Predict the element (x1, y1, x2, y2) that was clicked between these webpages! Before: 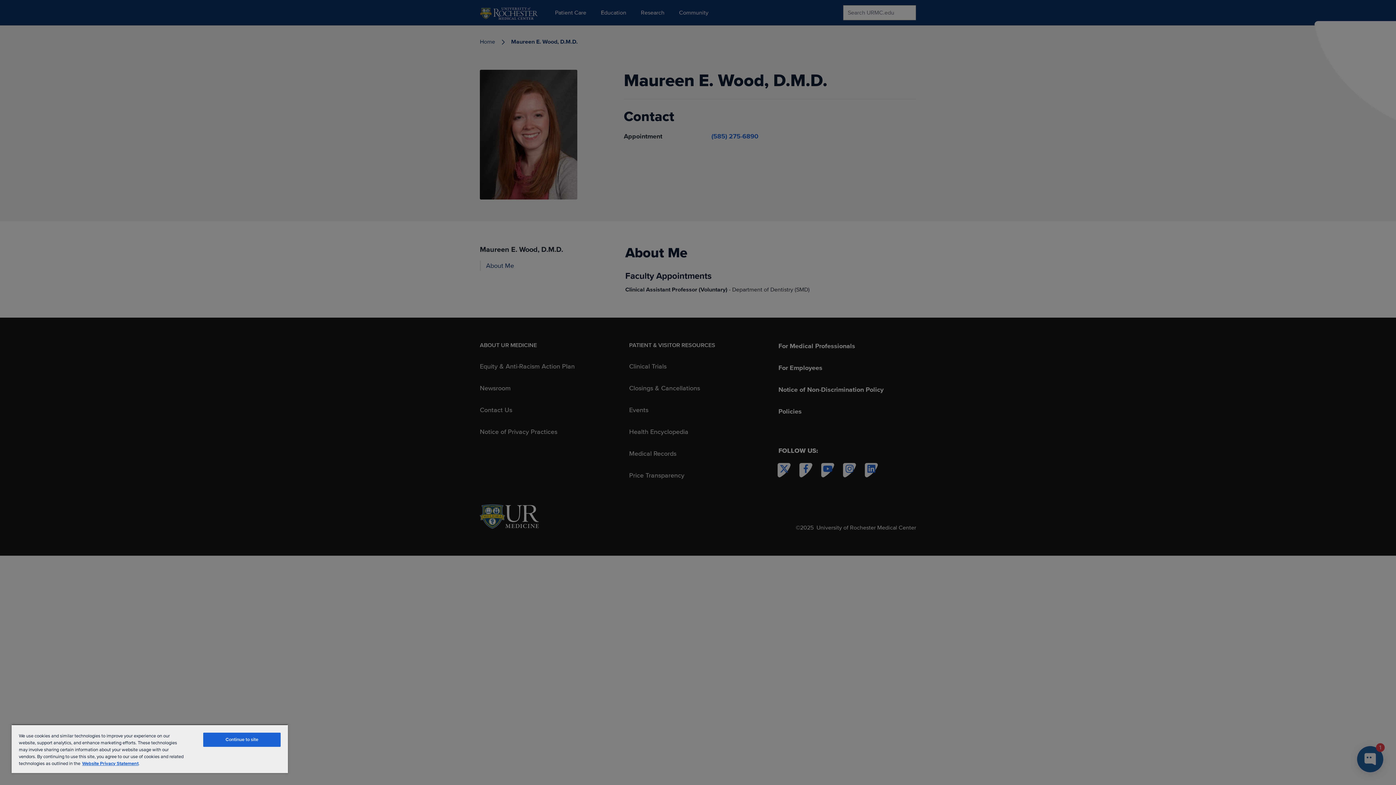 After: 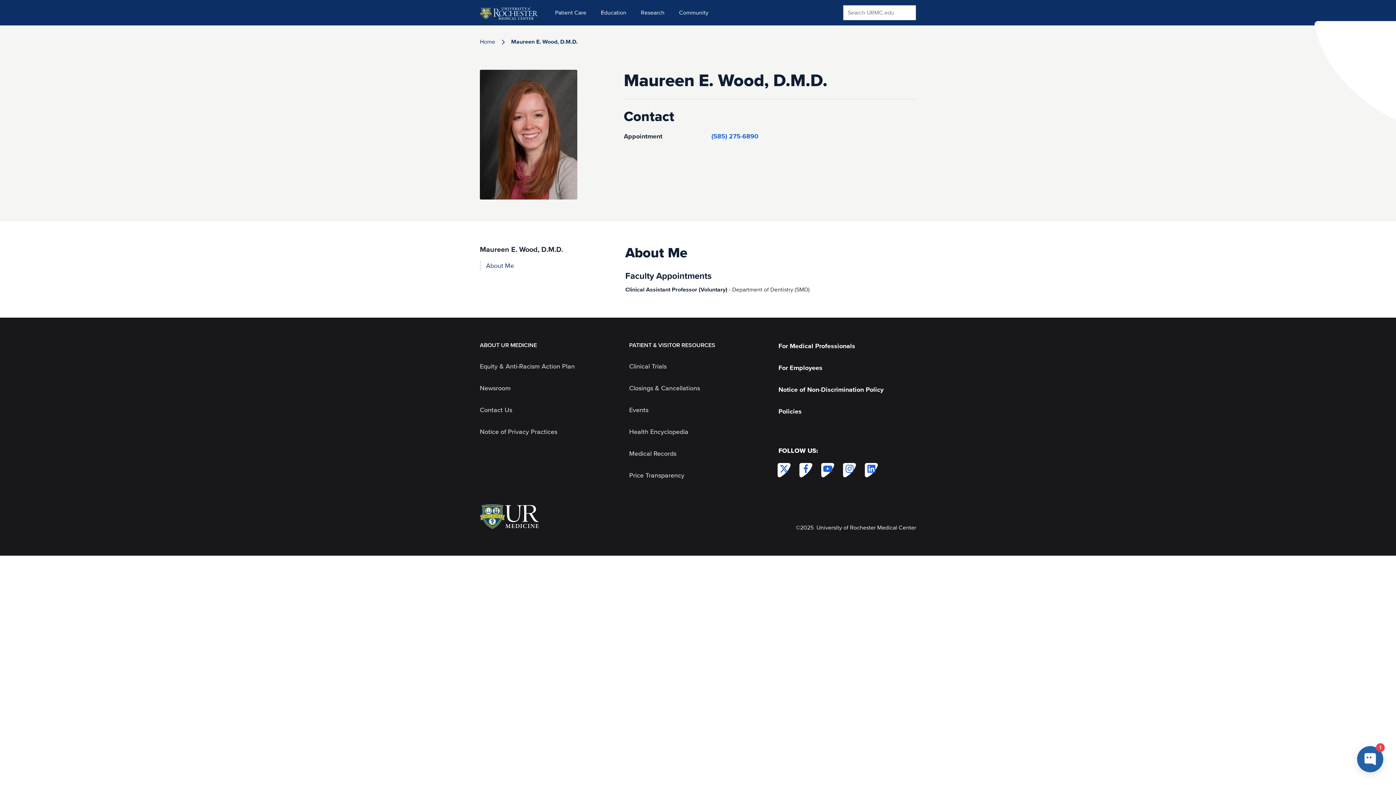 Action: label: Continue to site bbox: (203, 733, 280, 747)